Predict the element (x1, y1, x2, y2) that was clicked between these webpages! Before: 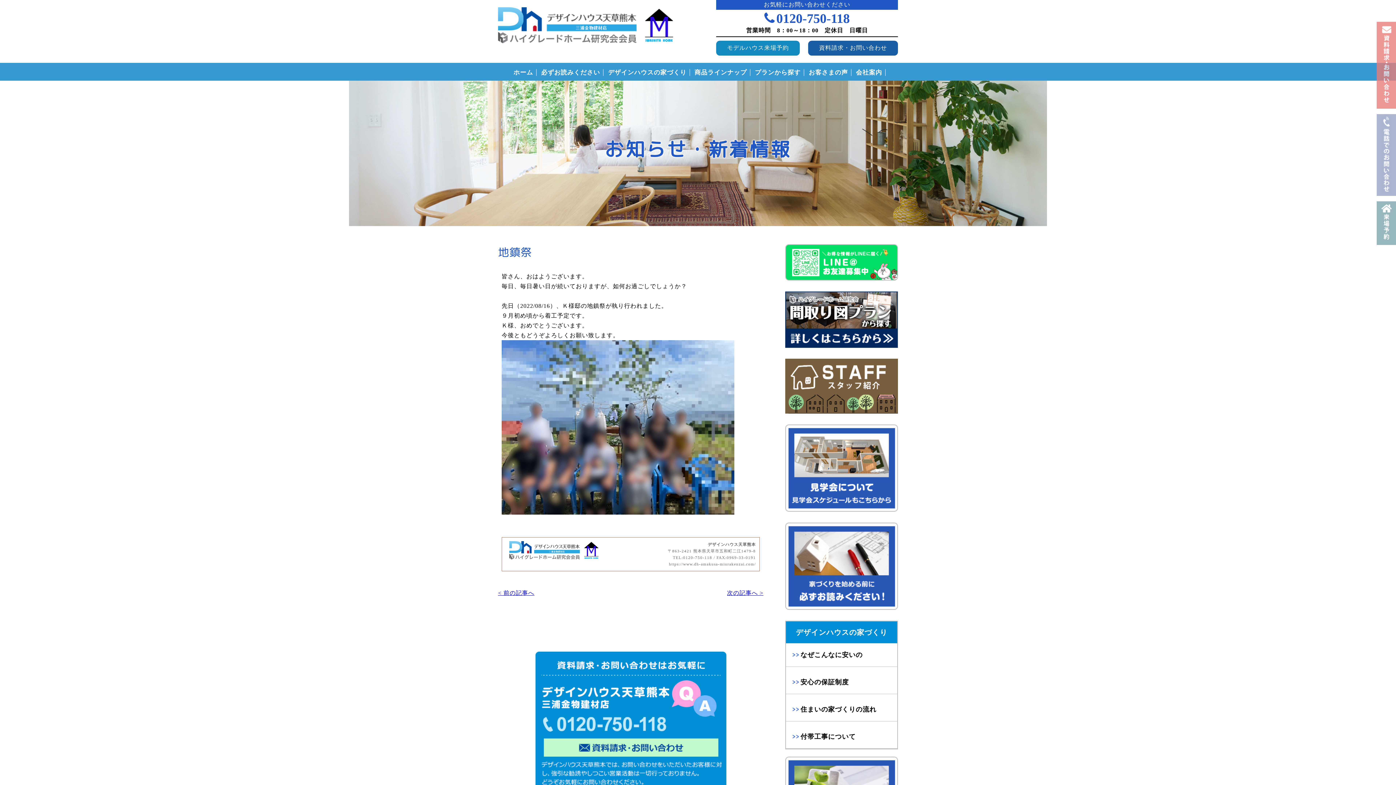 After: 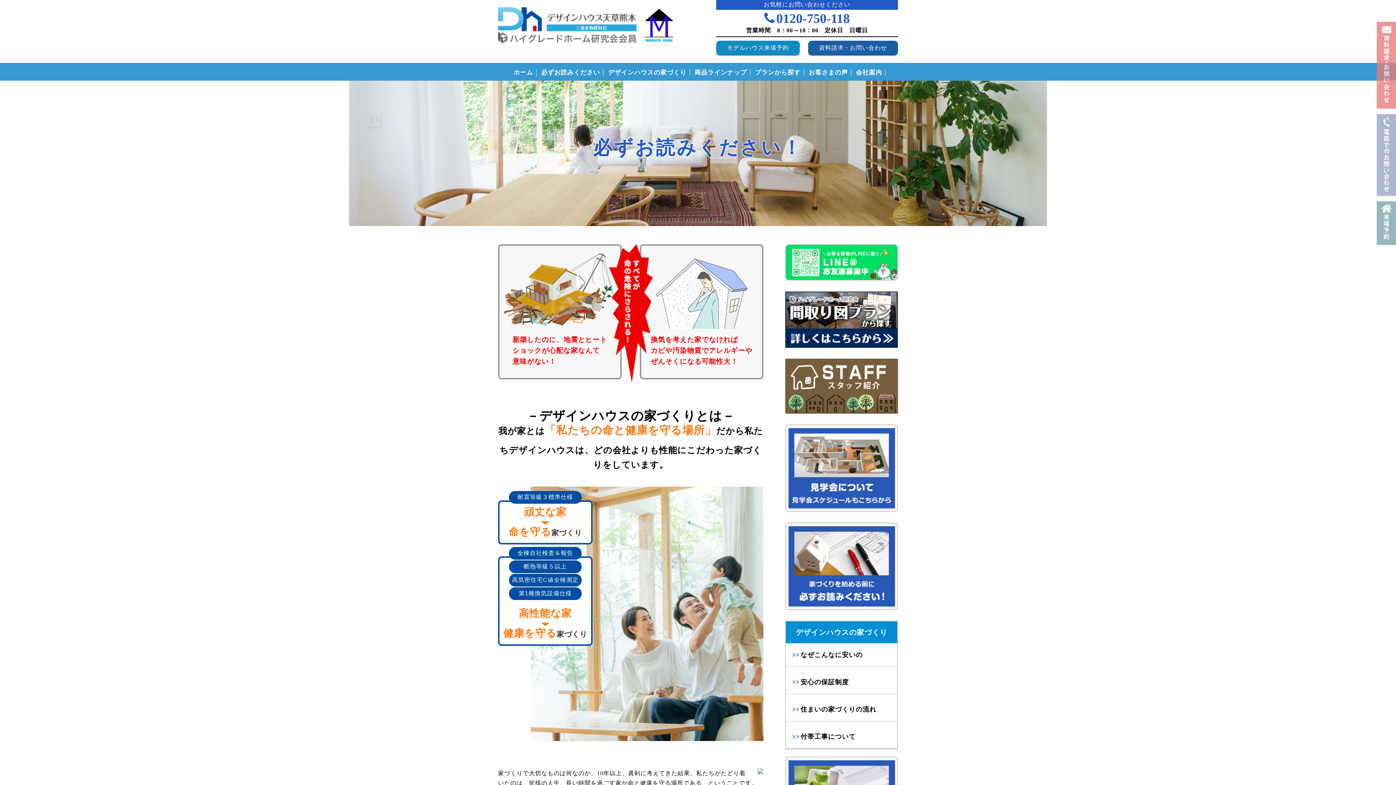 Action: bbox: (538, 62, 603, 79) label: 必ずお読みください